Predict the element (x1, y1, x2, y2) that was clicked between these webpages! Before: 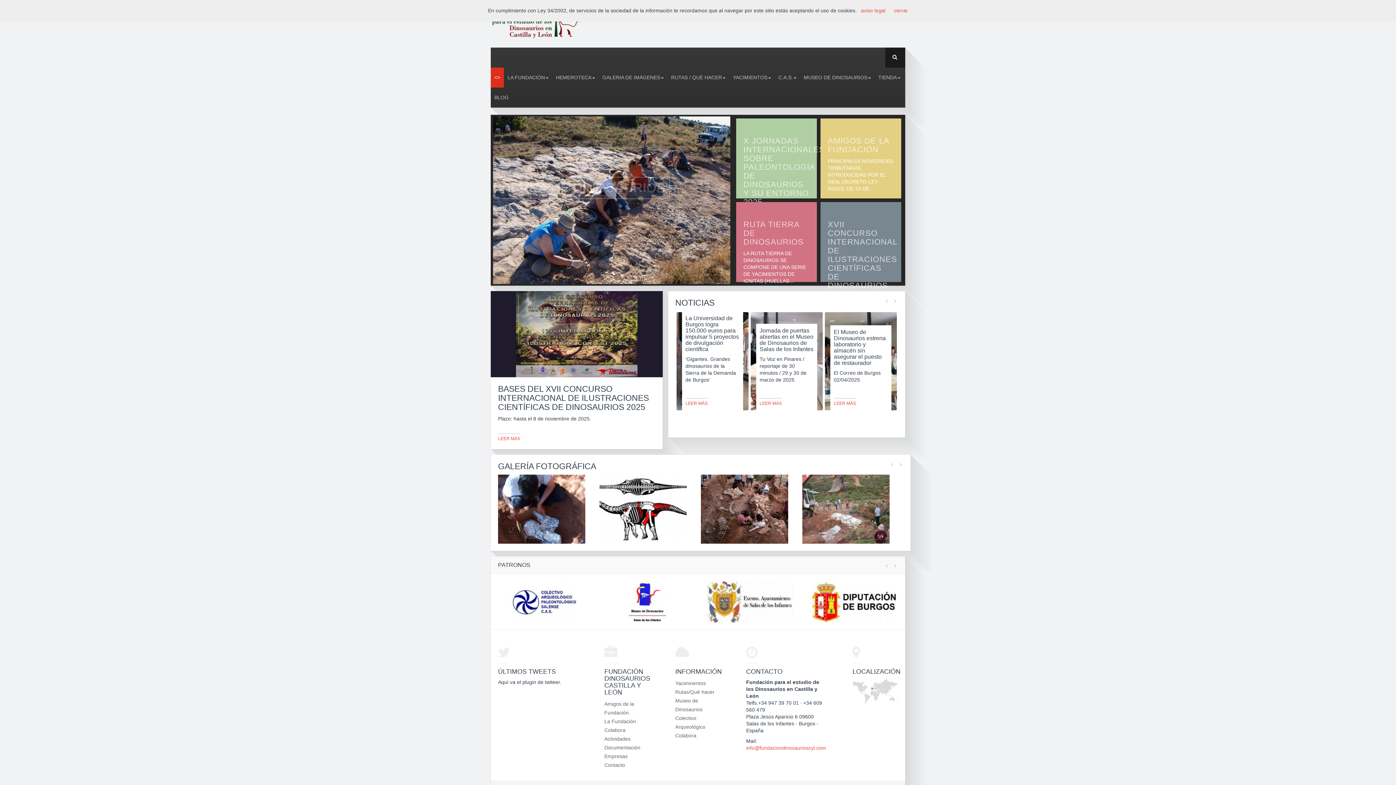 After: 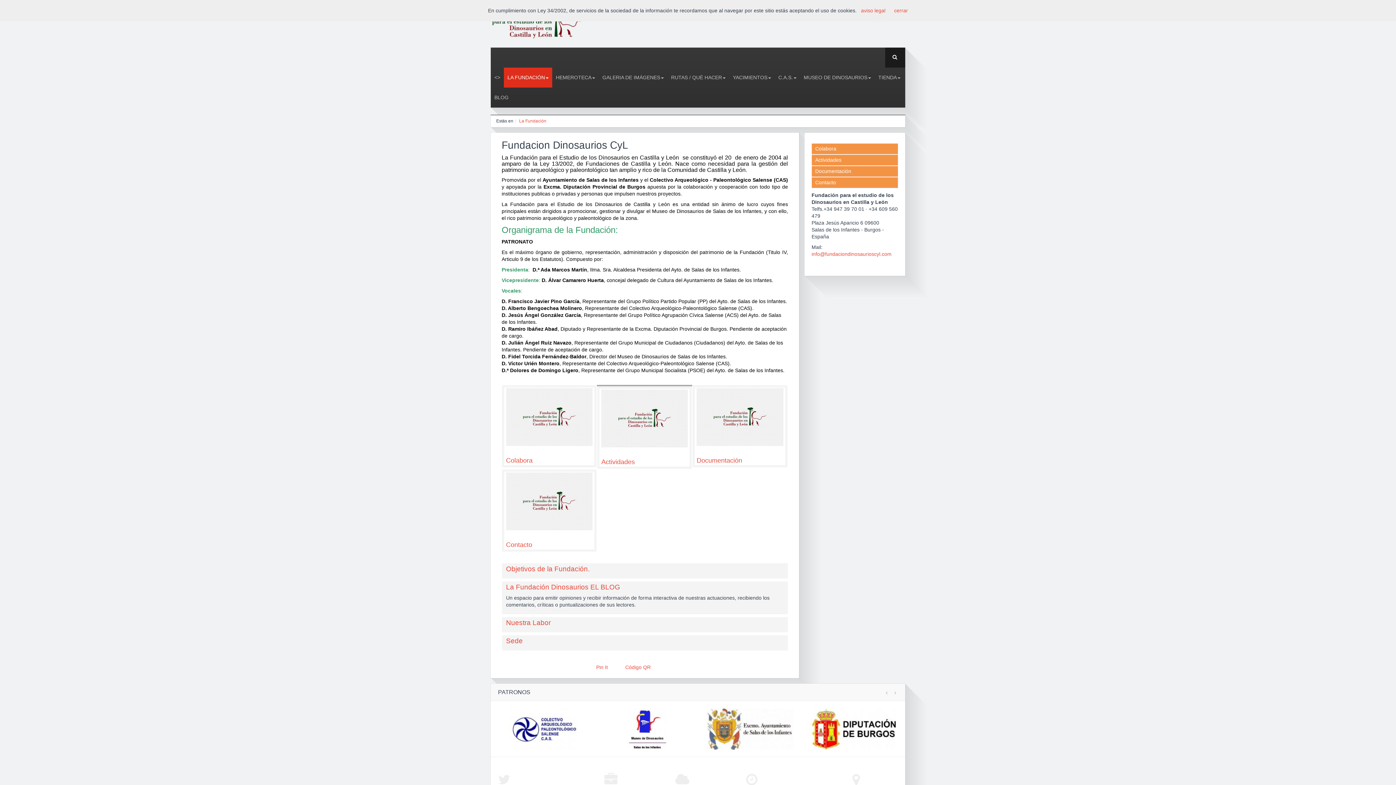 Action: label: LA FUNDACIÓN bbox: (504, 67, 552, 87)